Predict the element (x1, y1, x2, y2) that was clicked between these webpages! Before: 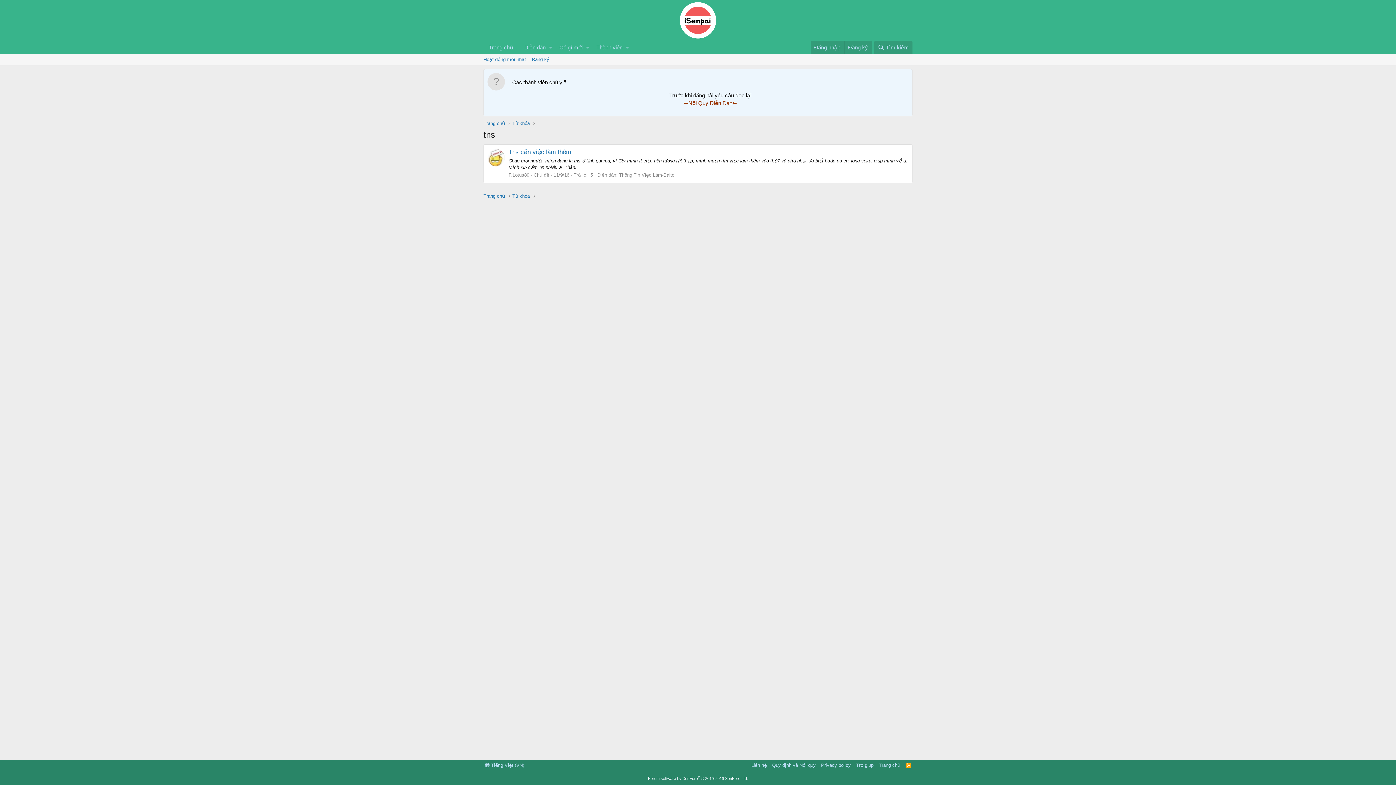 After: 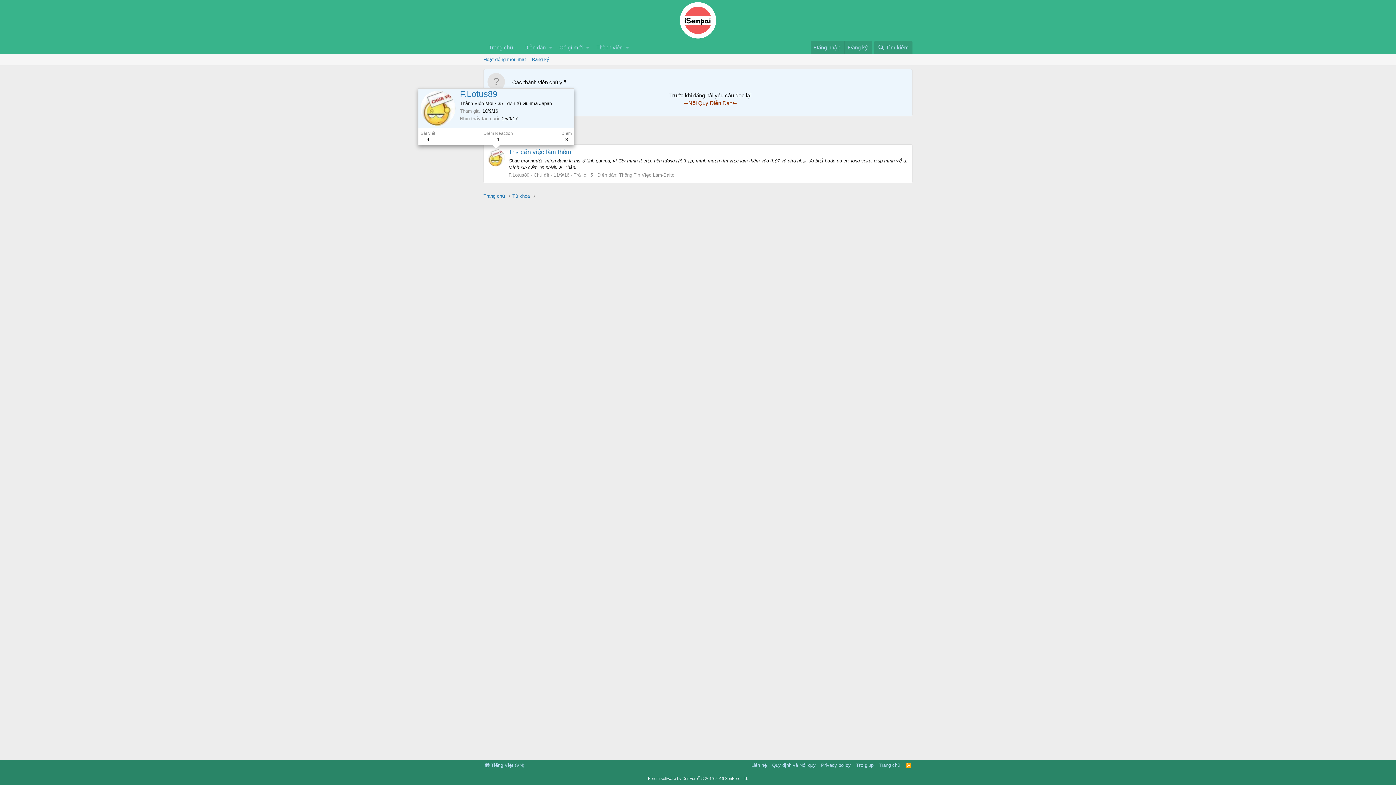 Action: bbox: (487, 149, 505, 166)